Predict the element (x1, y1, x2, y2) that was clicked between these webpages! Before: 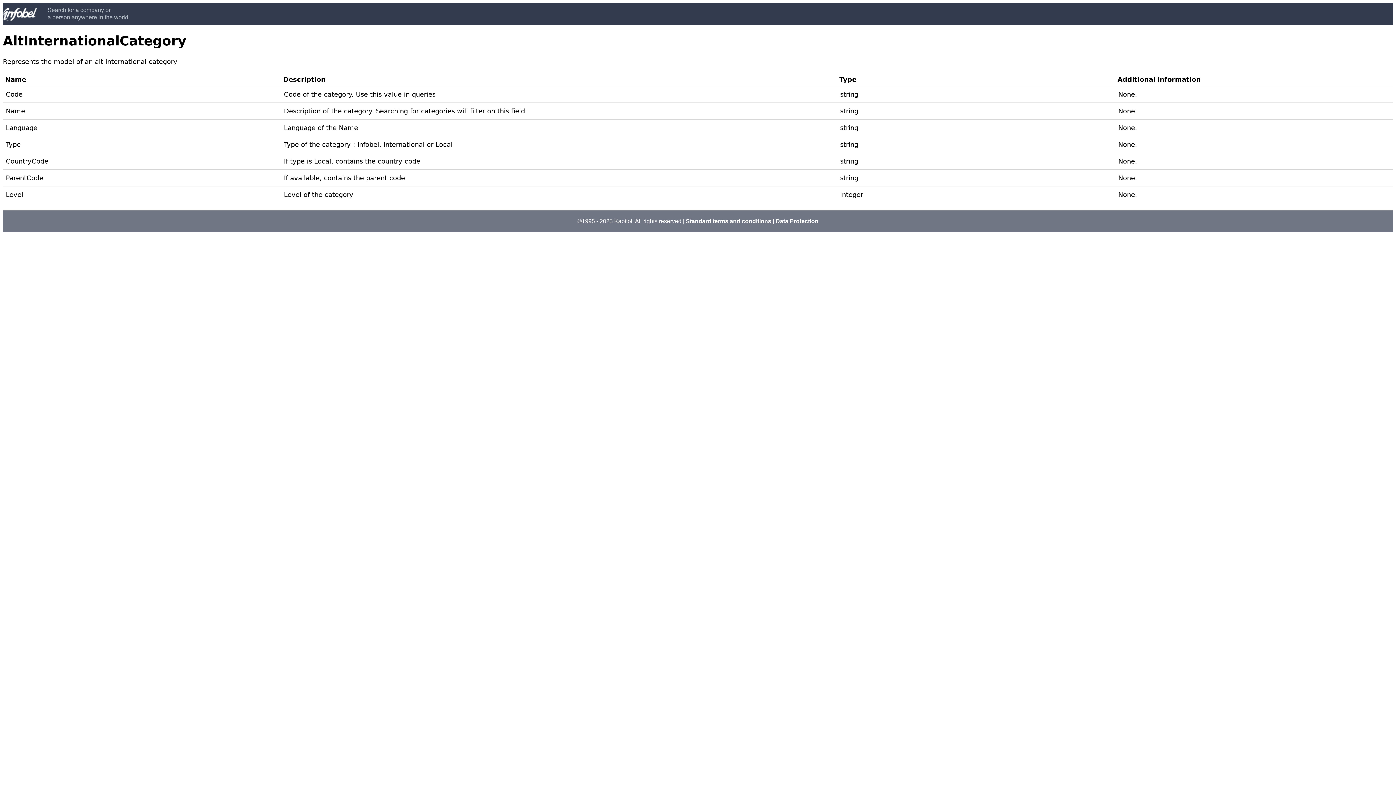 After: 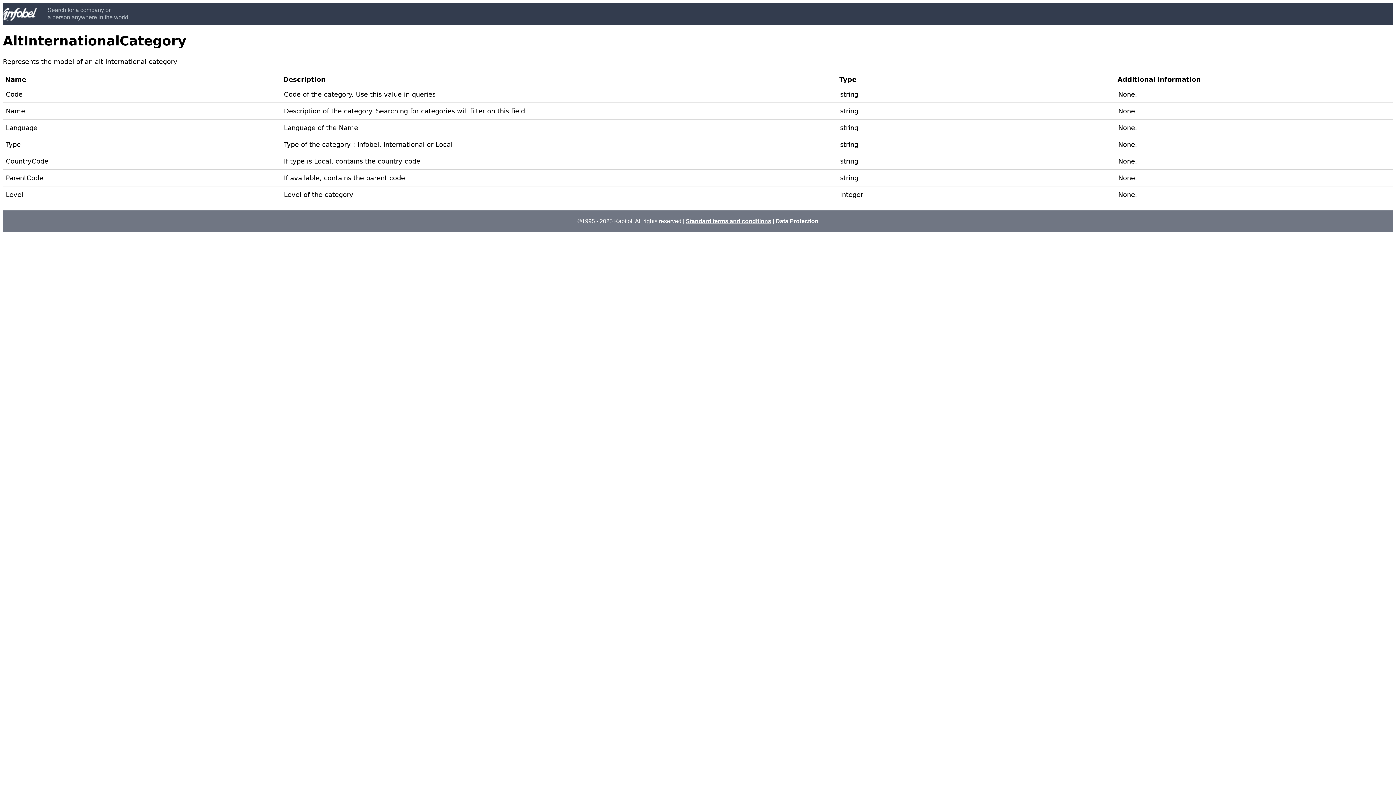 Action: label: Standard terms and conditions bbox: (686, 218, 771, 224)